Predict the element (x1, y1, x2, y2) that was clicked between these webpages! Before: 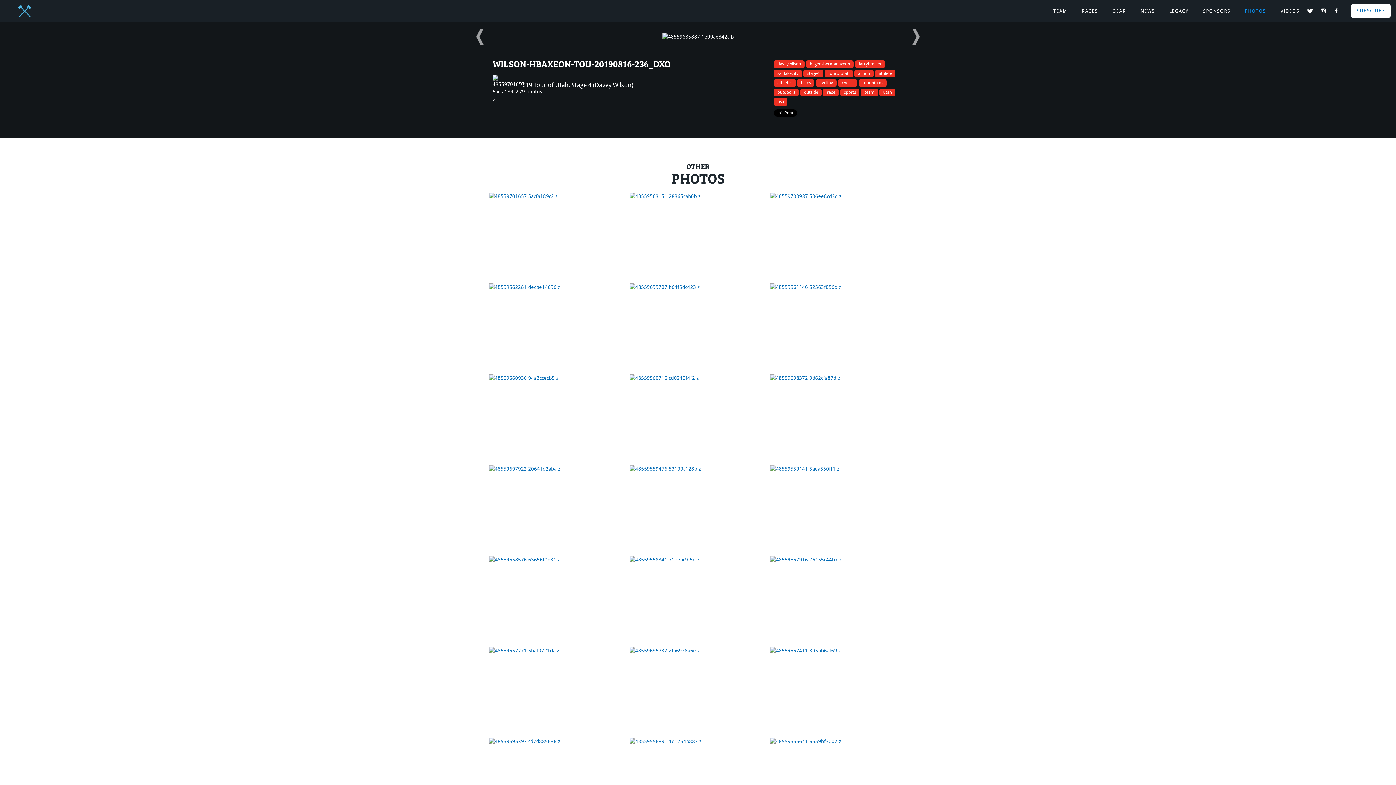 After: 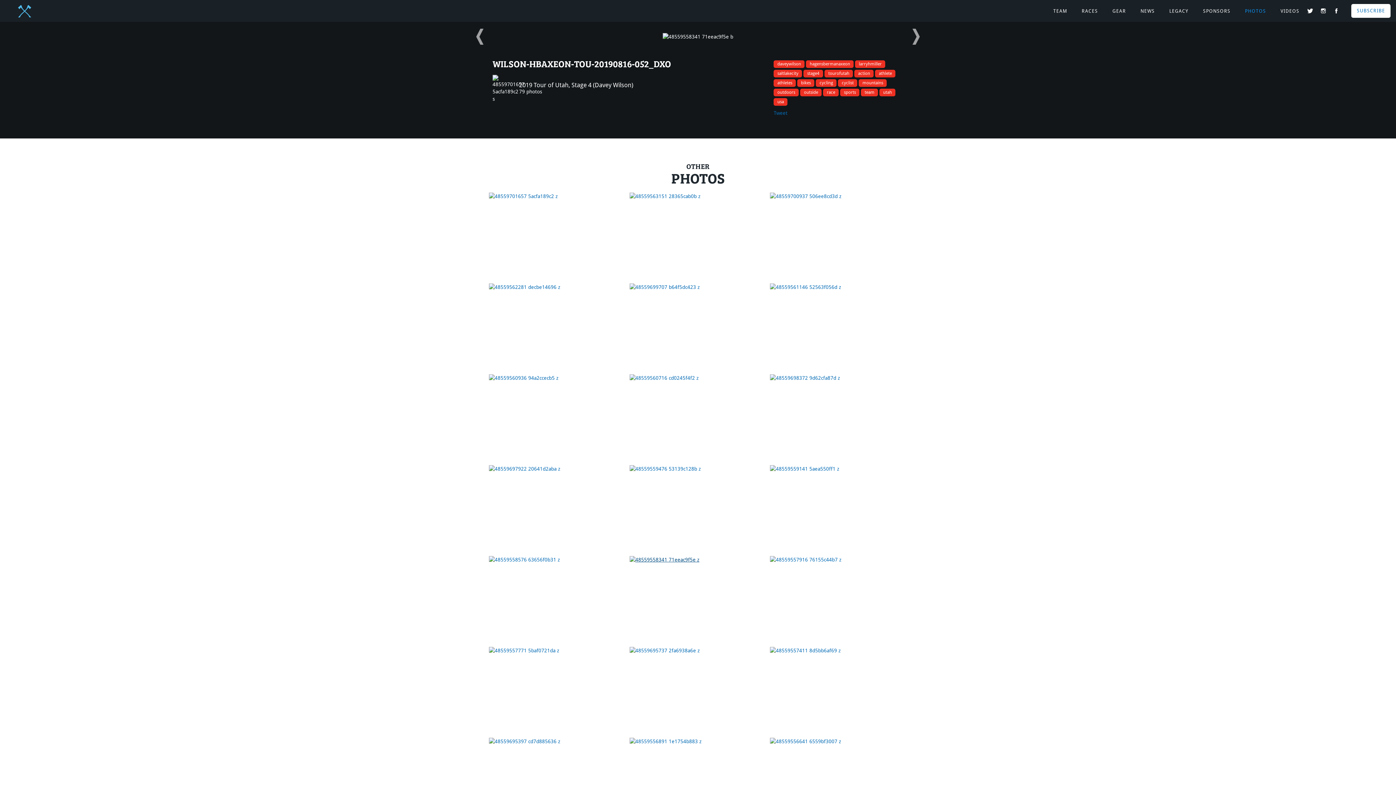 Action: bbox: (629, 556, 699, 562)